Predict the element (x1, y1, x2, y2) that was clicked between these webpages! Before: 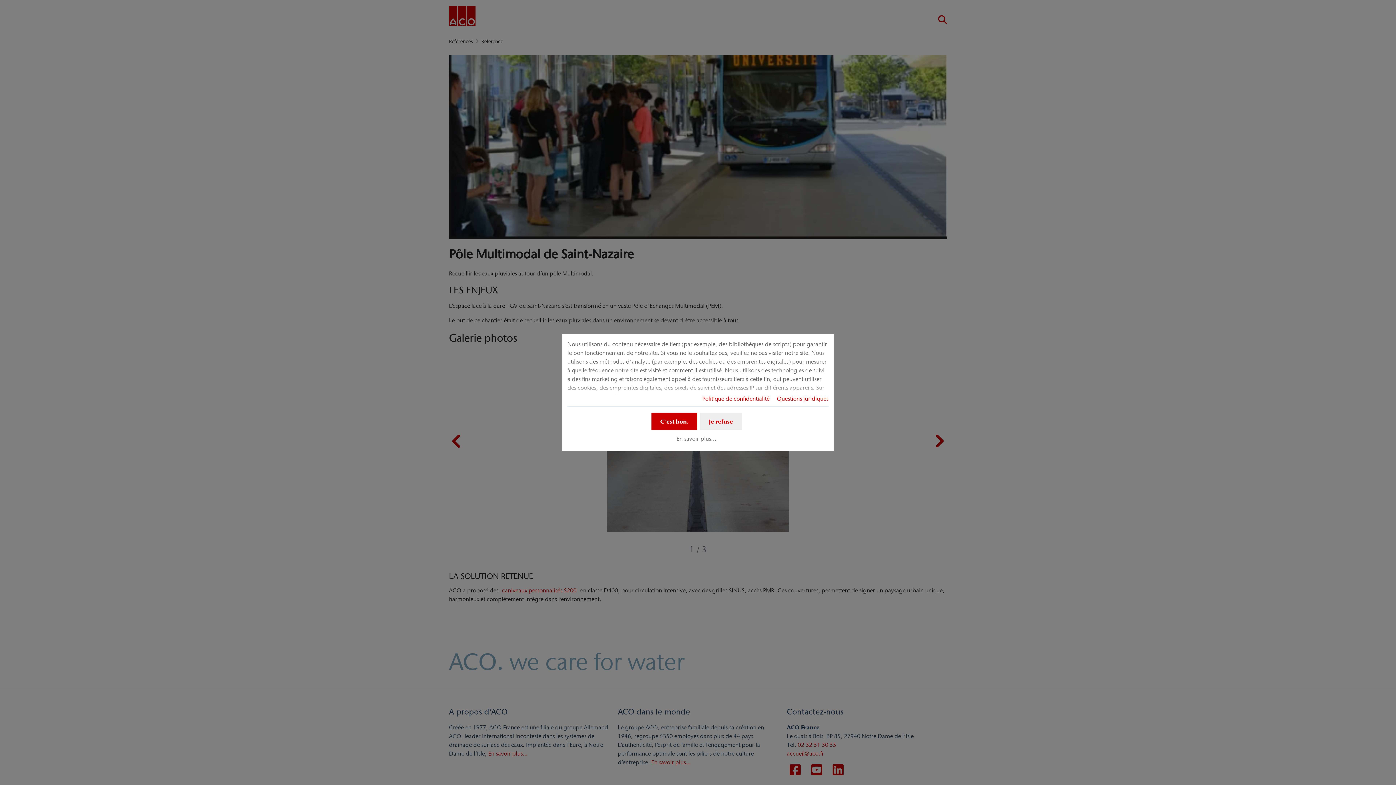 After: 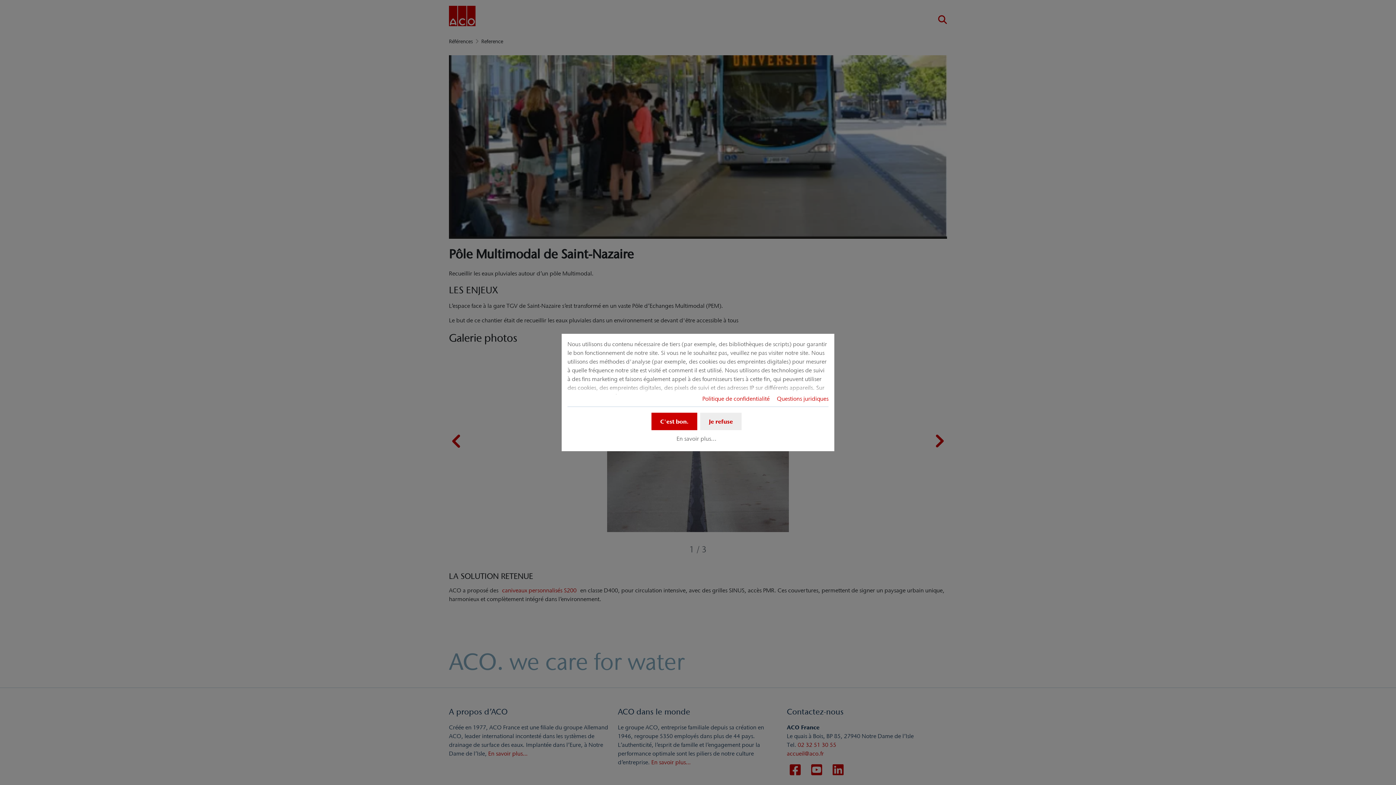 Action: label: Questions juridiques bbox: (777, 395, 828, 402)